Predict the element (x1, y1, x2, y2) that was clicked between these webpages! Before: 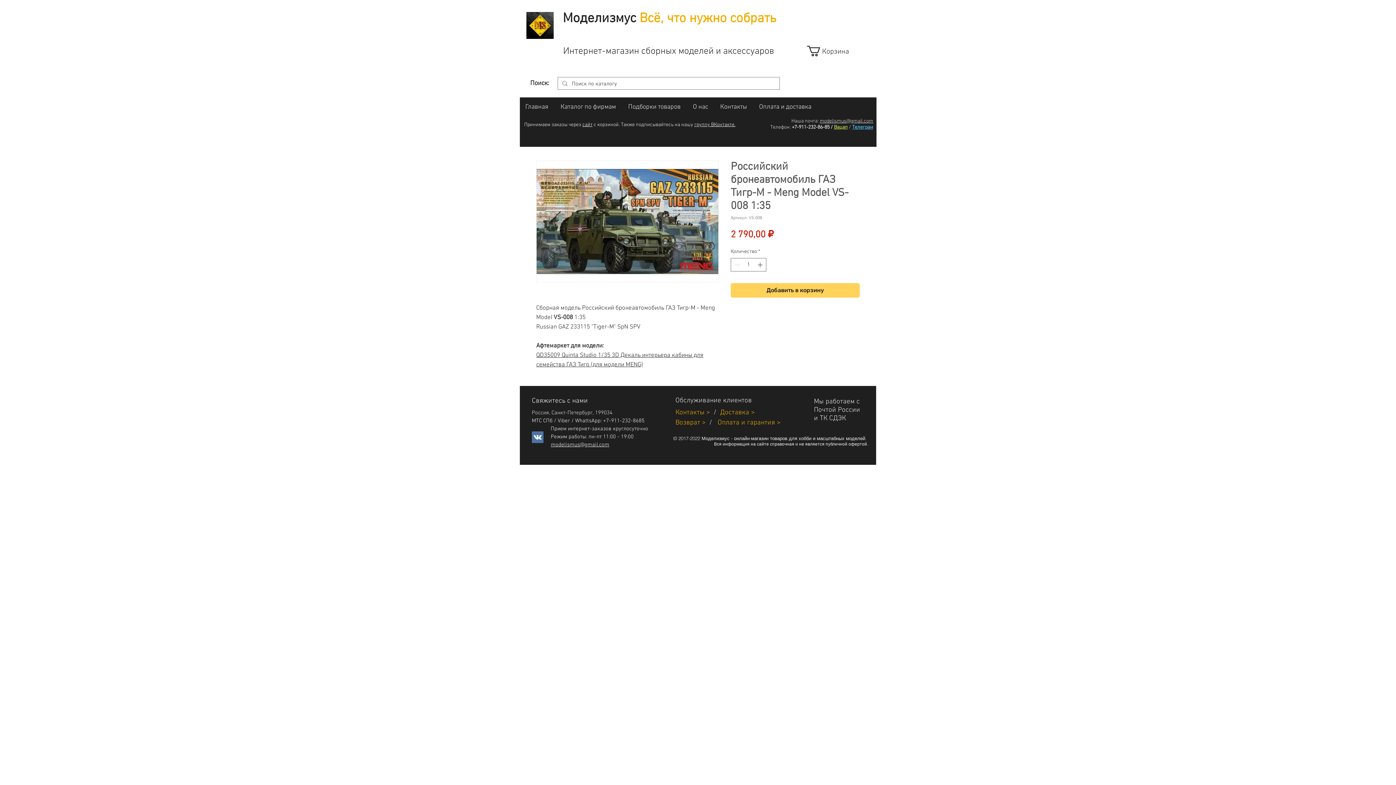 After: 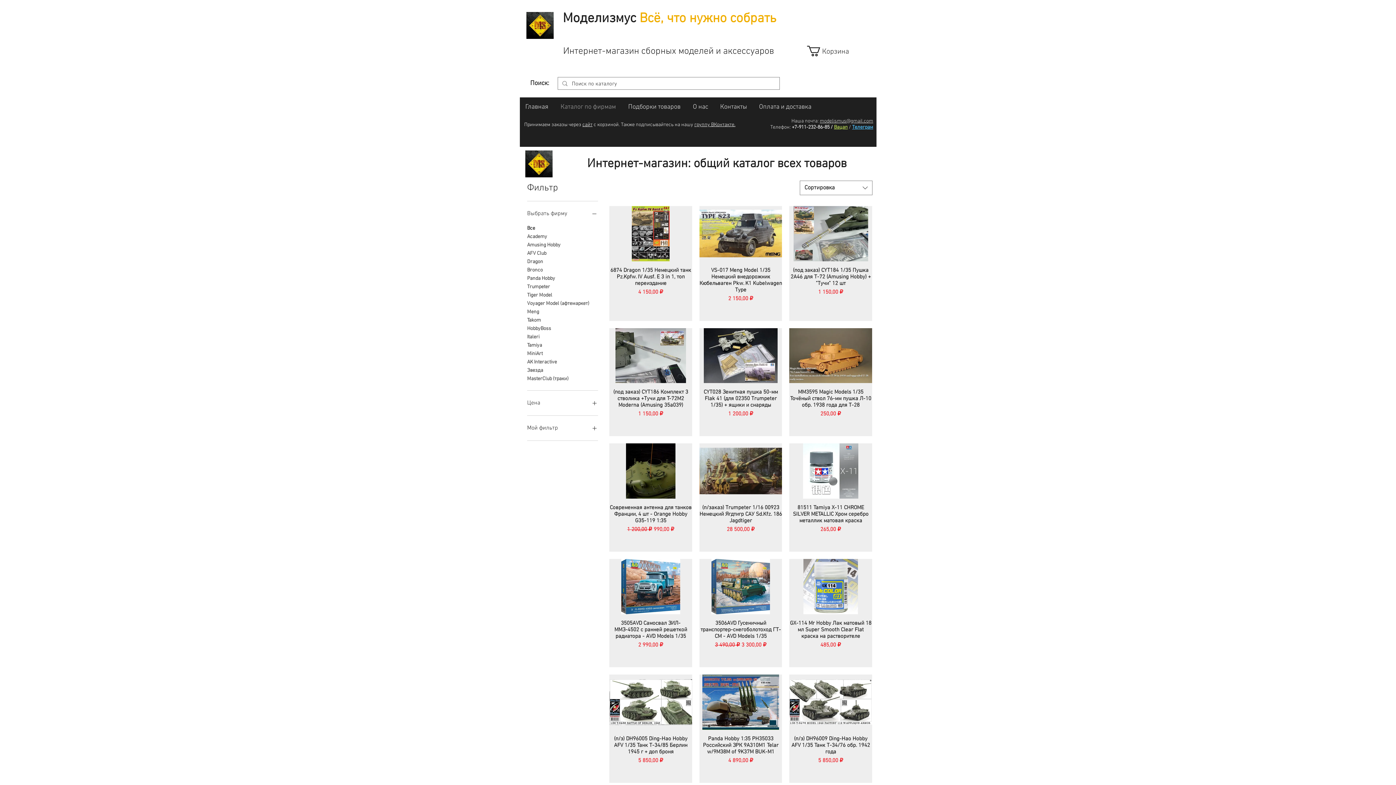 Action: label: Каталог по фирмам bbox: (555, 97, 622, 117)